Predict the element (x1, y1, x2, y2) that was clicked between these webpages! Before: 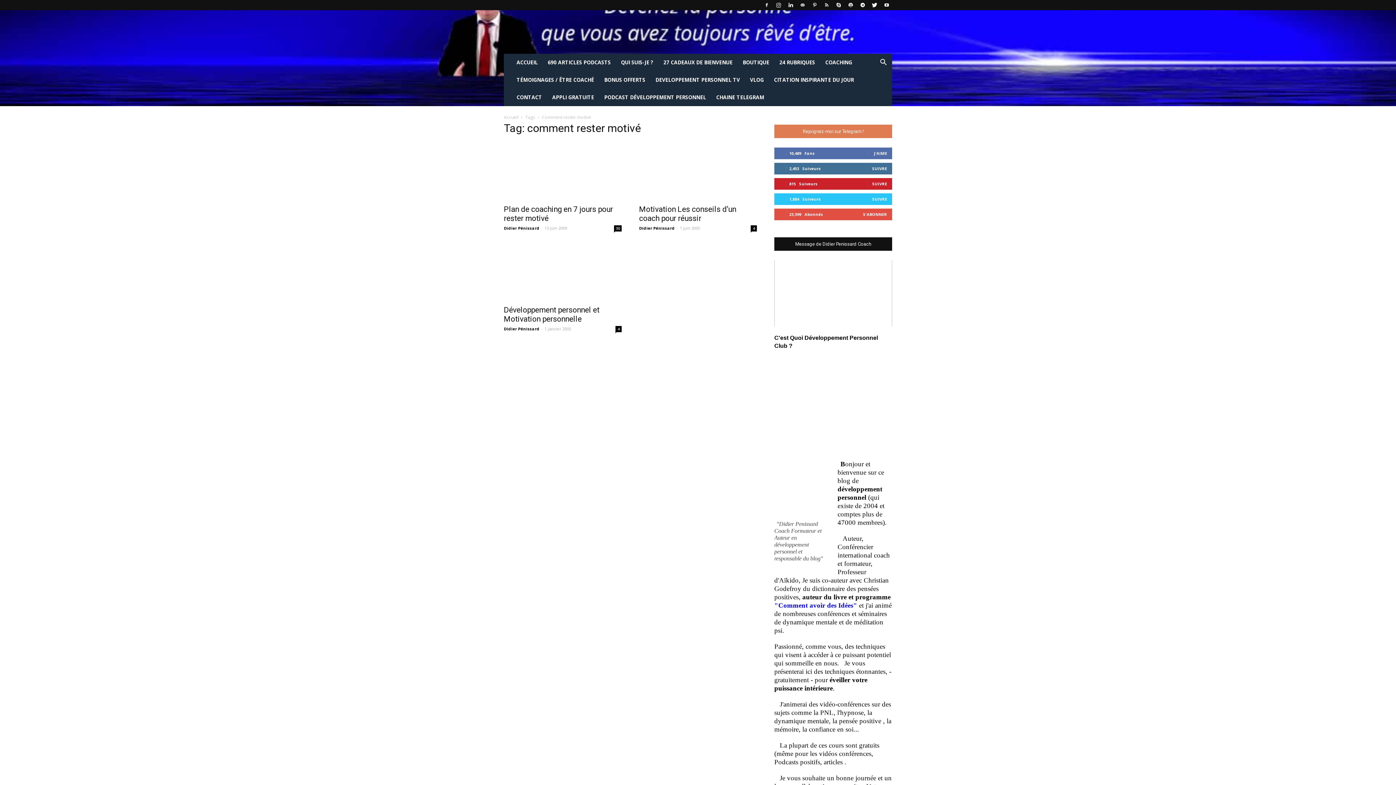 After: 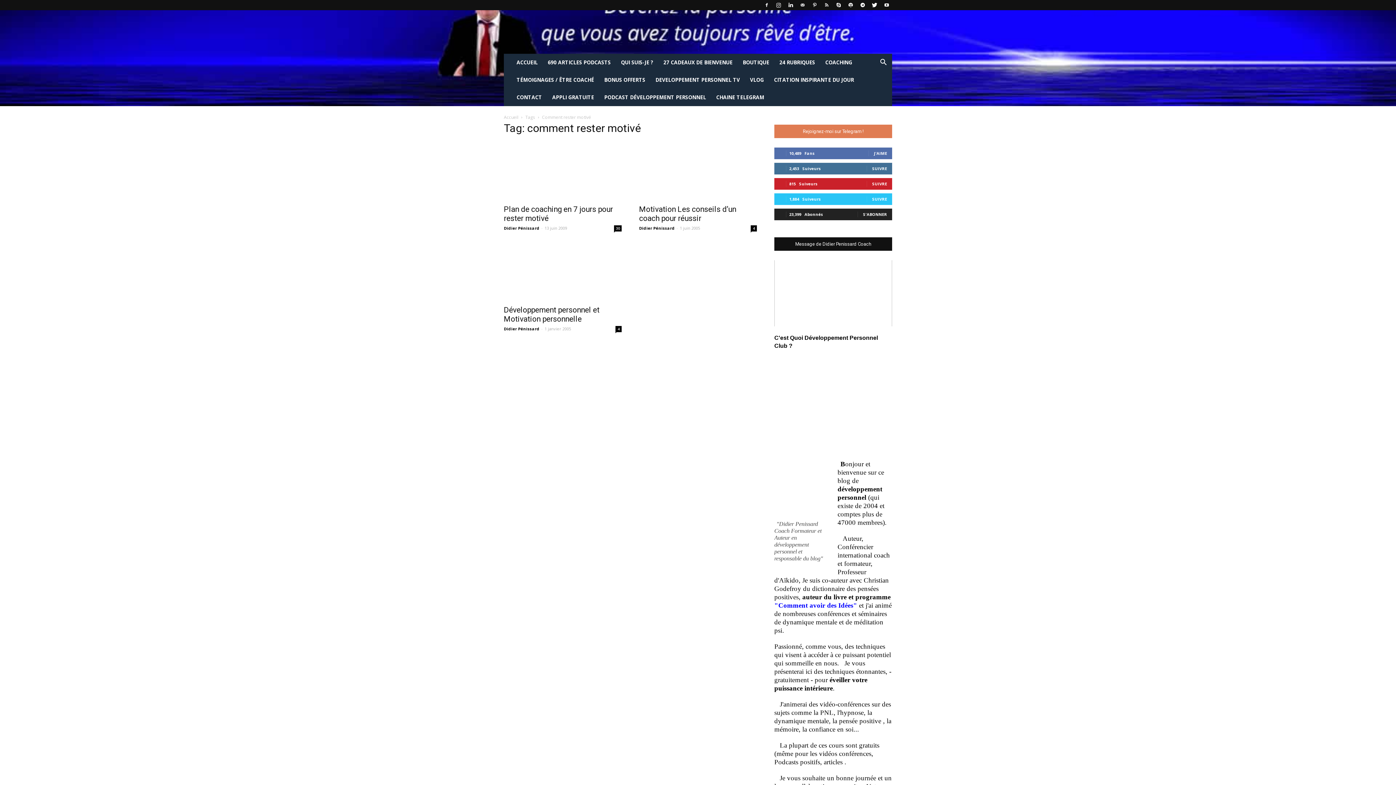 Action: bbox: (863, 211, 887, 217) label: S'ABONNER